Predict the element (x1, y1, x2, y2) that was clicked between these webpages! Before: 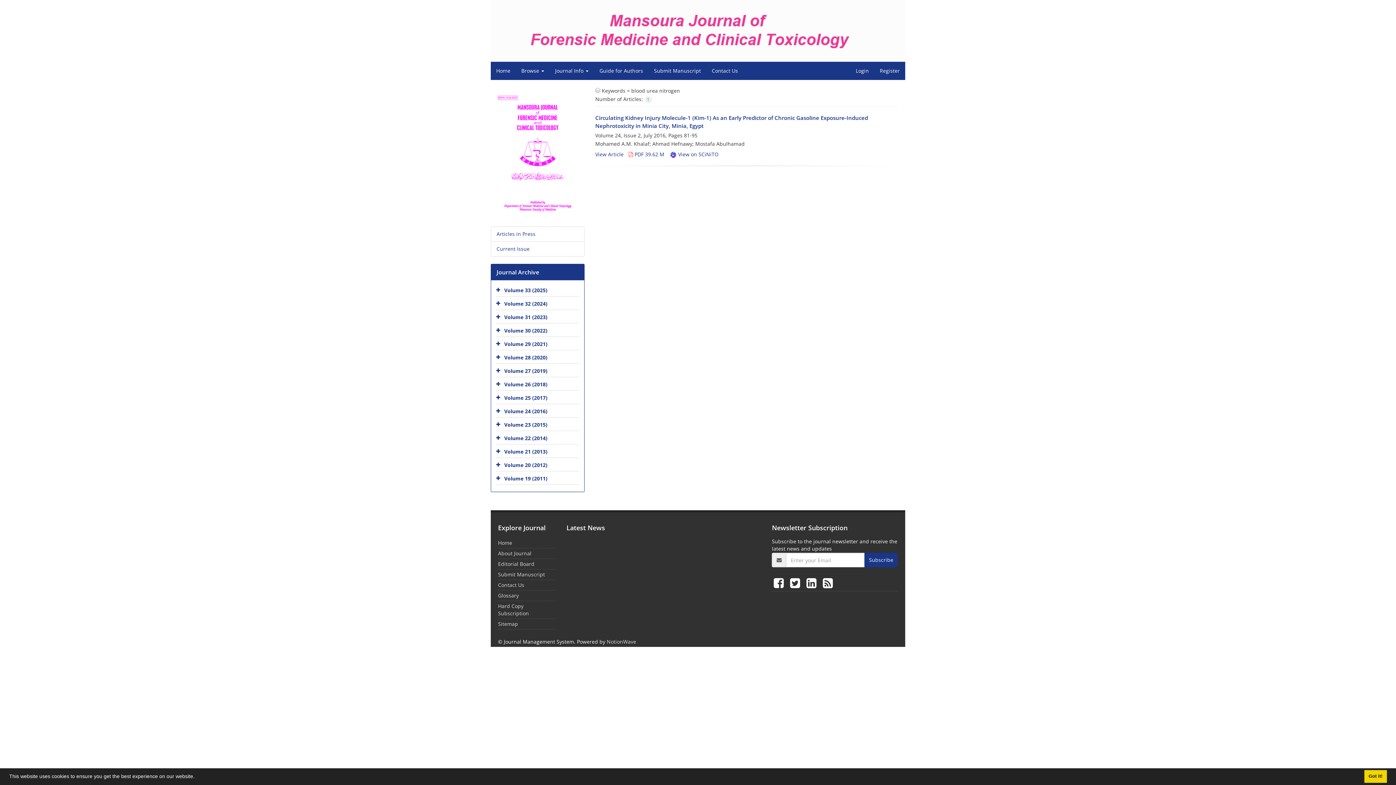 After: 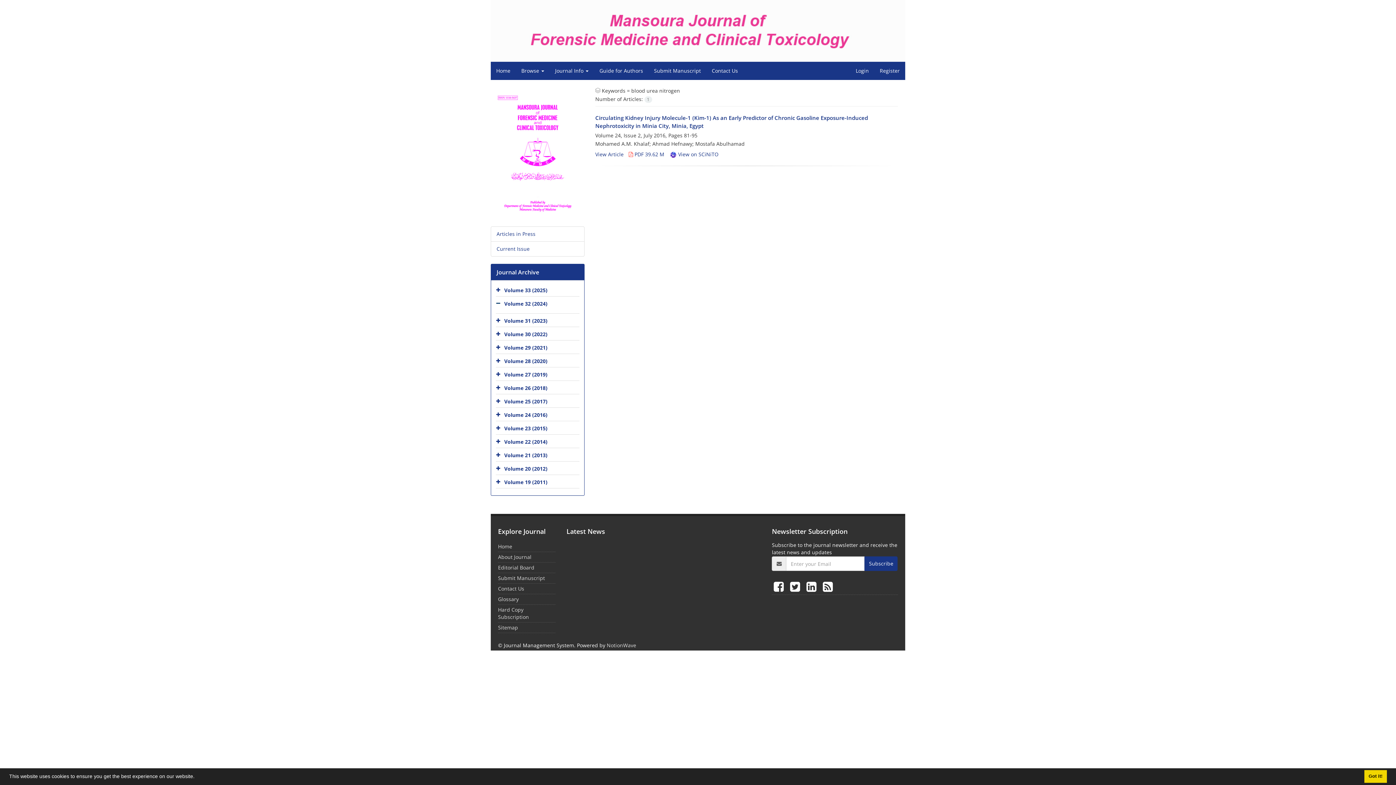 Action: bbox: (496, 298, 502, 309)